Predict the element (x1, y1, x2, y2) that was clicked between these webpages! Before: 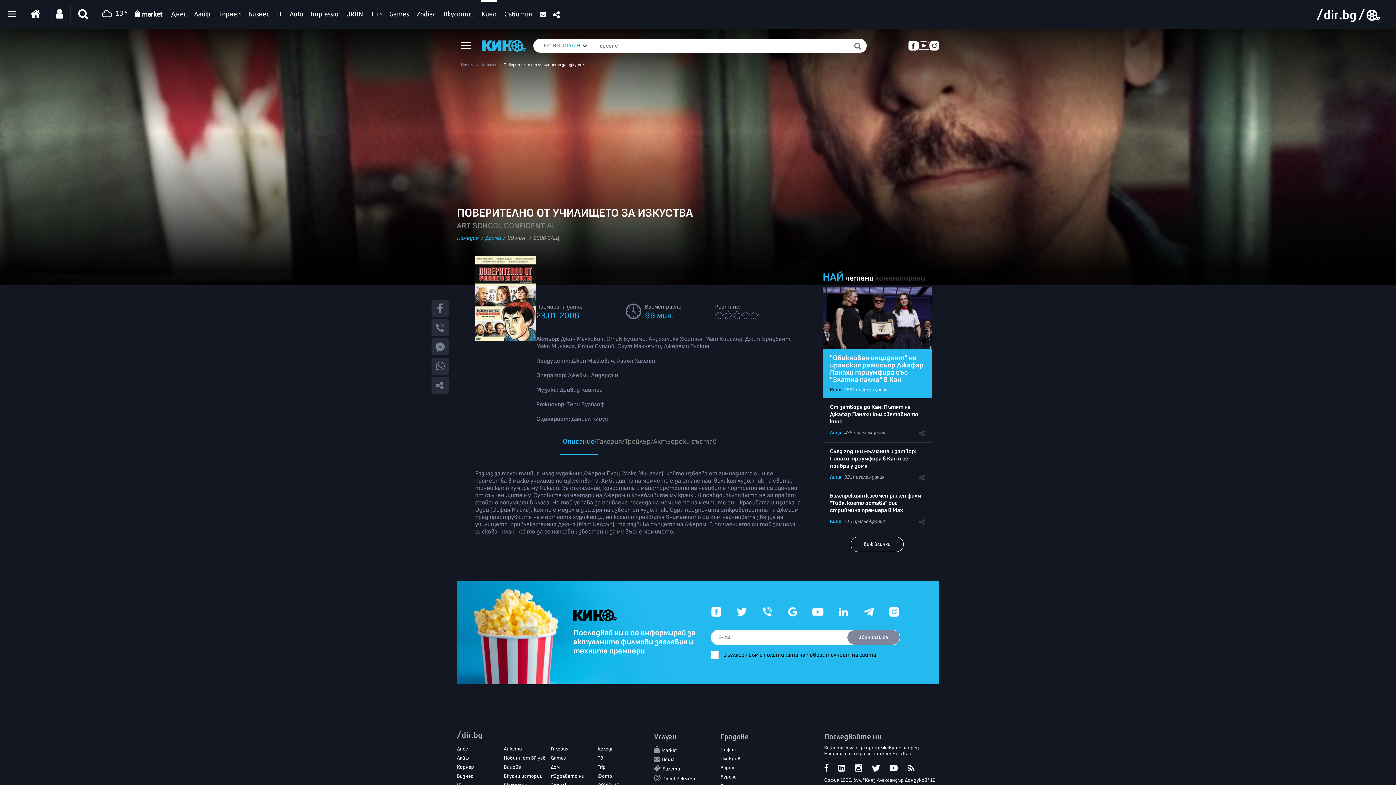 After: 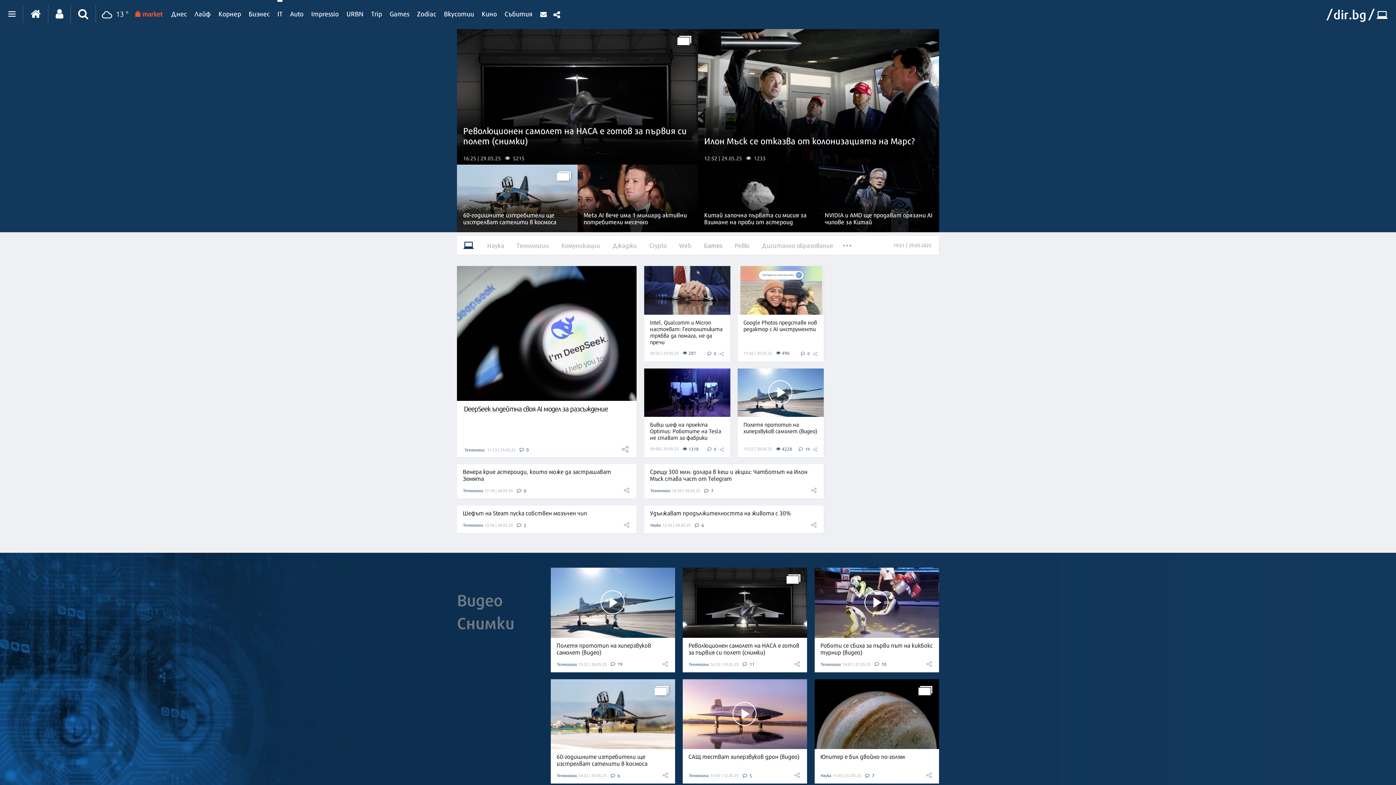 Action: bbox: (277, 0, 282, 24) label: IT